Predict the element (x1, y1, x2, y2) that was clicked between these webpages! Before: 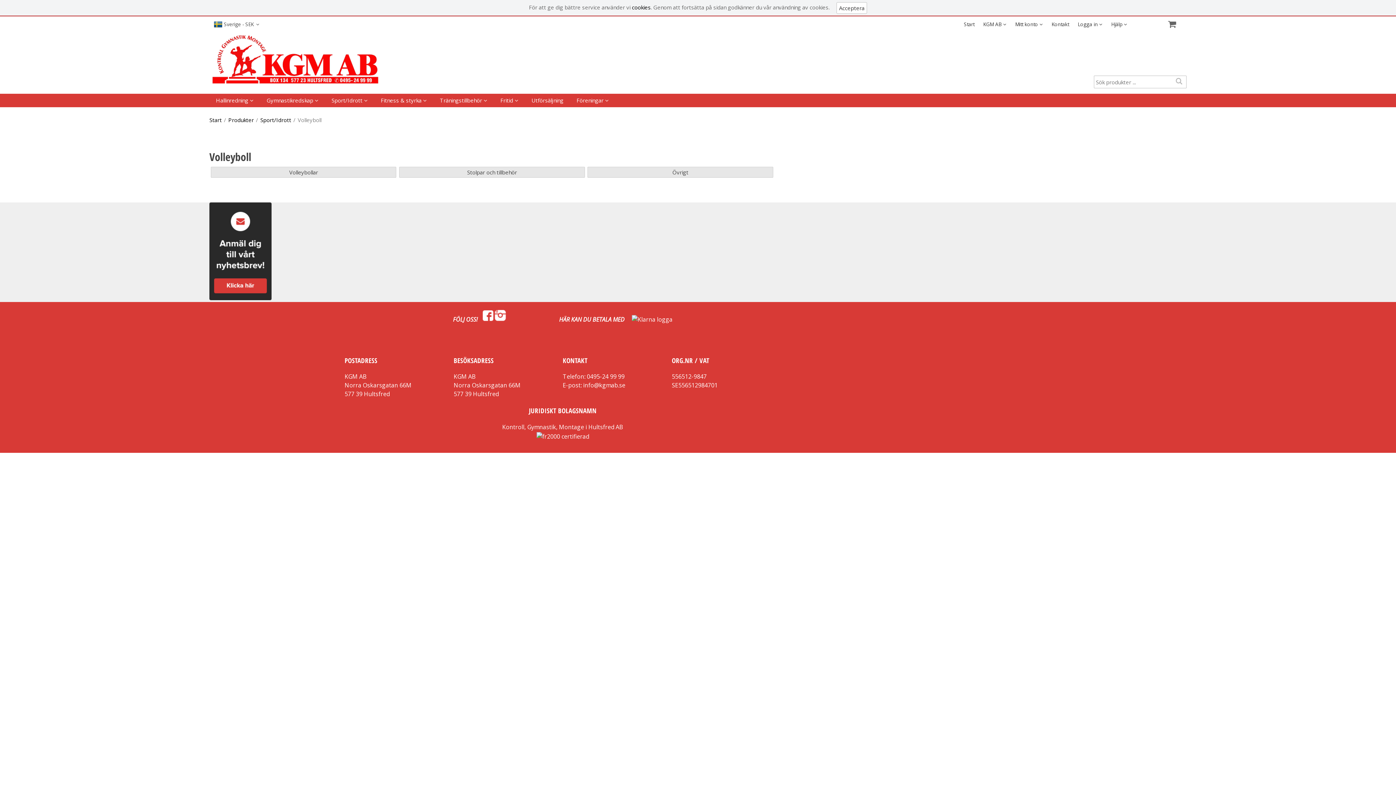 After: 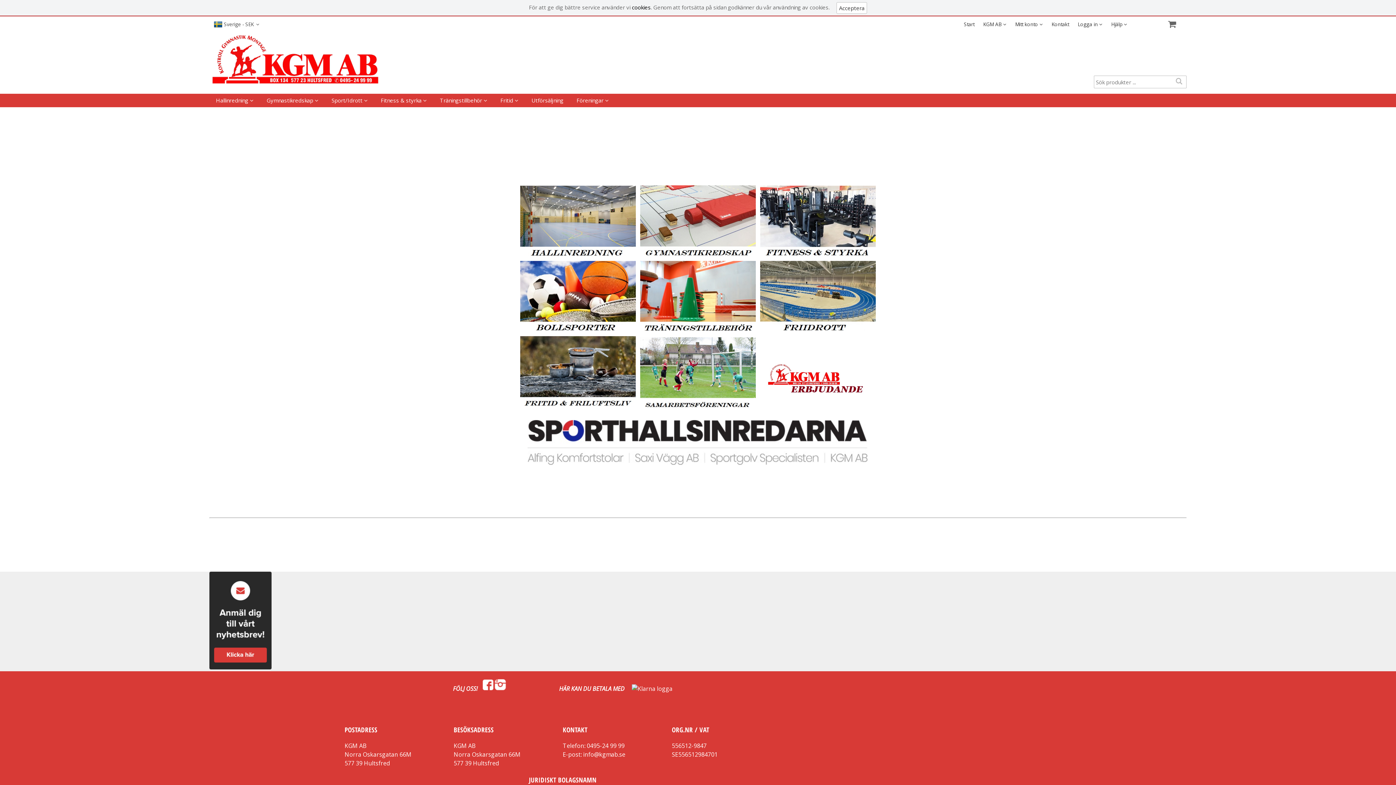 Action: label: Start bbox: (959, 17, 979, 31)